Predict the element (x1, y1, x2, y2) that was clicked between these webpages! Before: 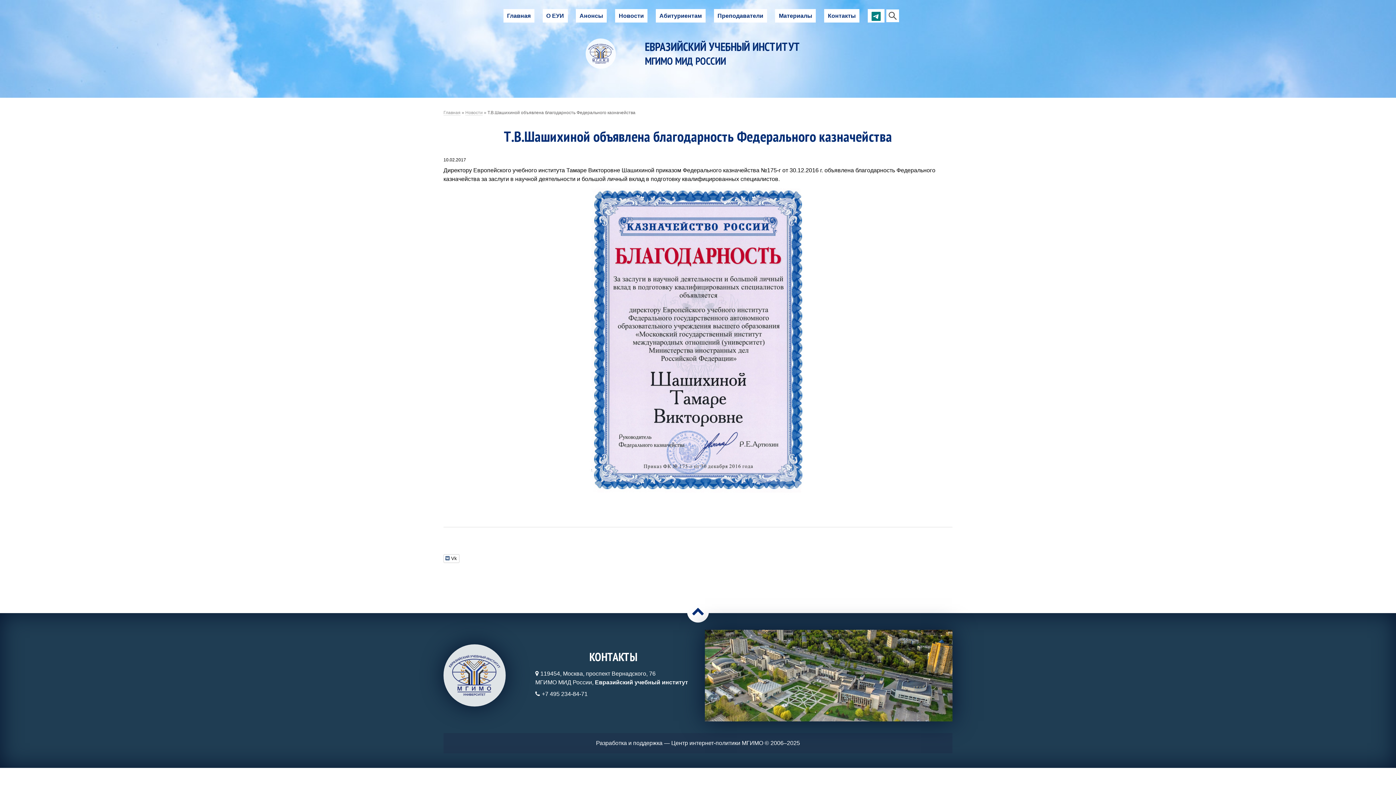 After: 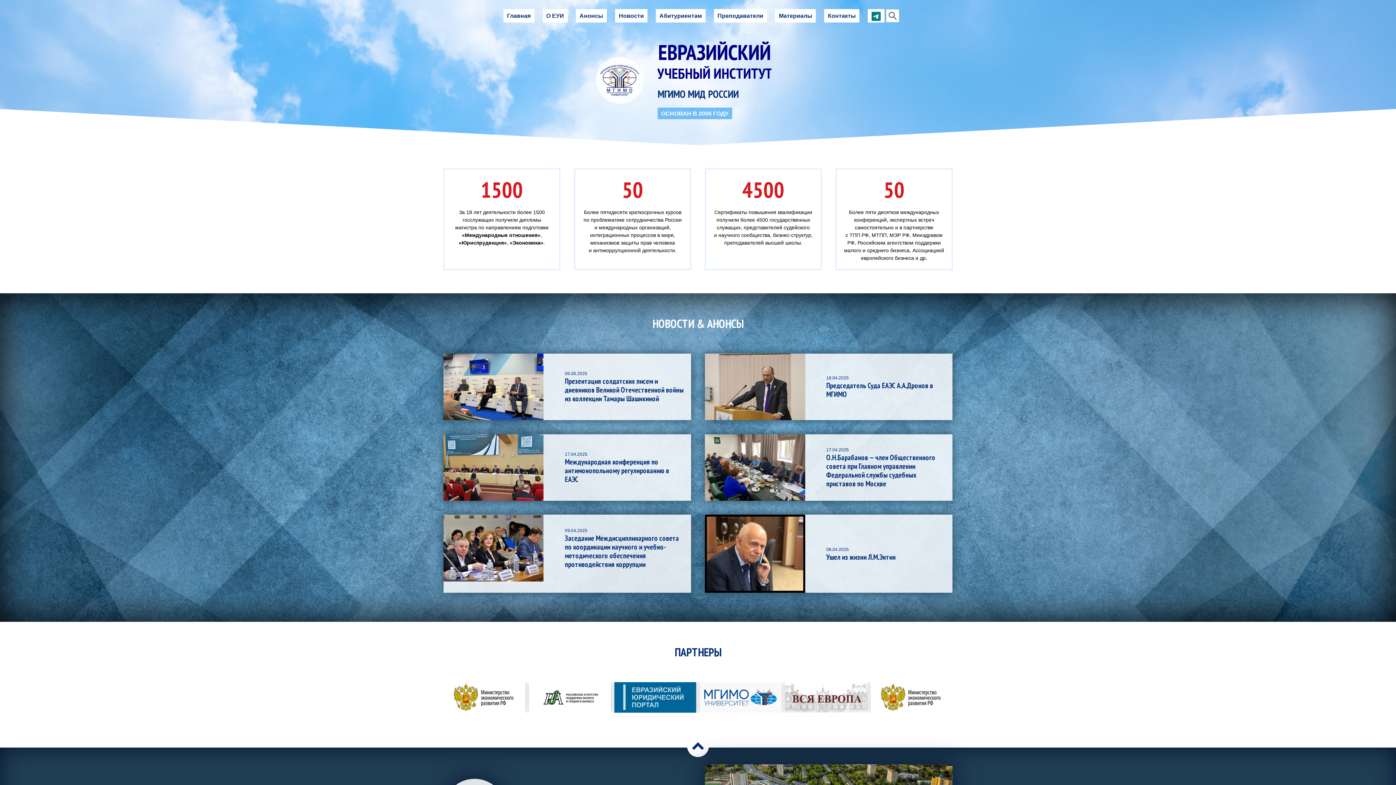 Action: bbox: (570, 38, 631, 68)